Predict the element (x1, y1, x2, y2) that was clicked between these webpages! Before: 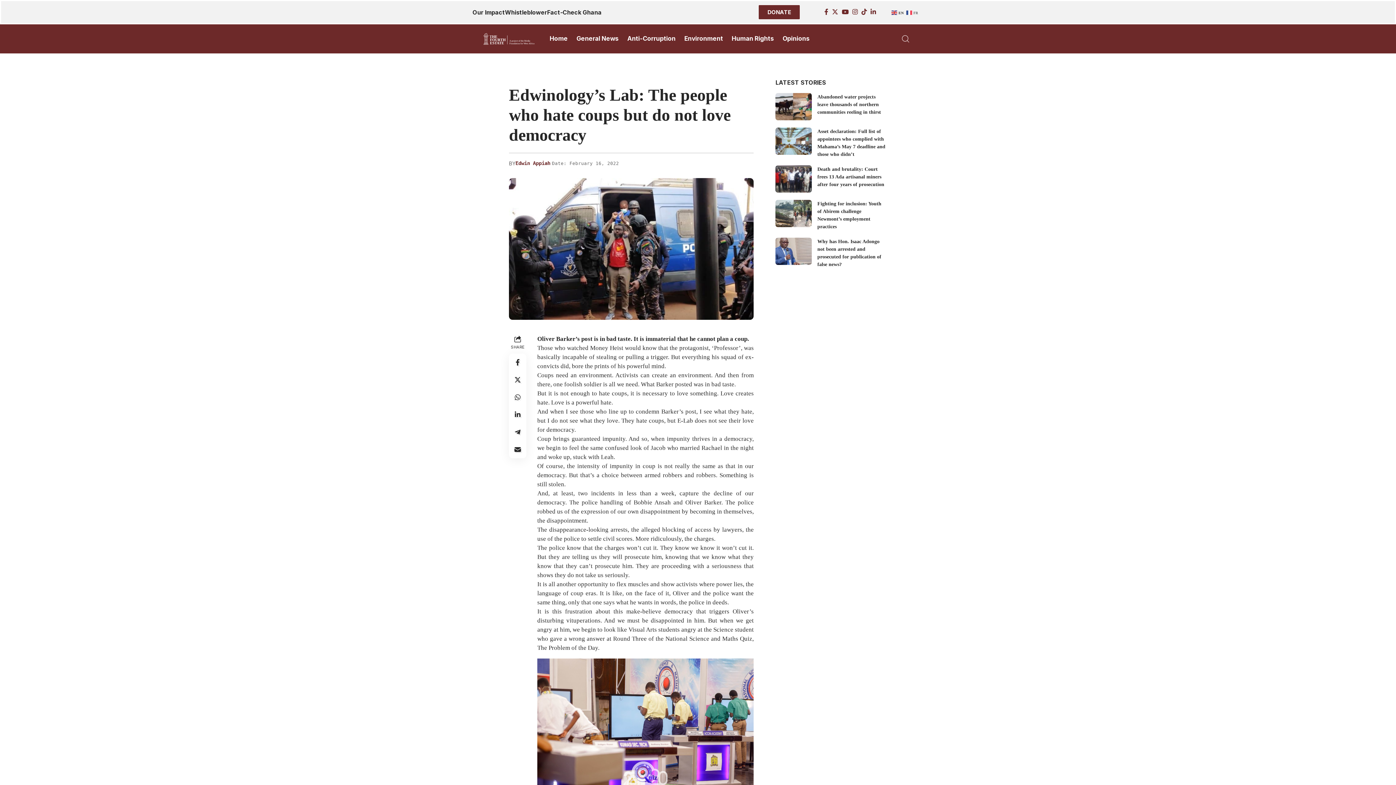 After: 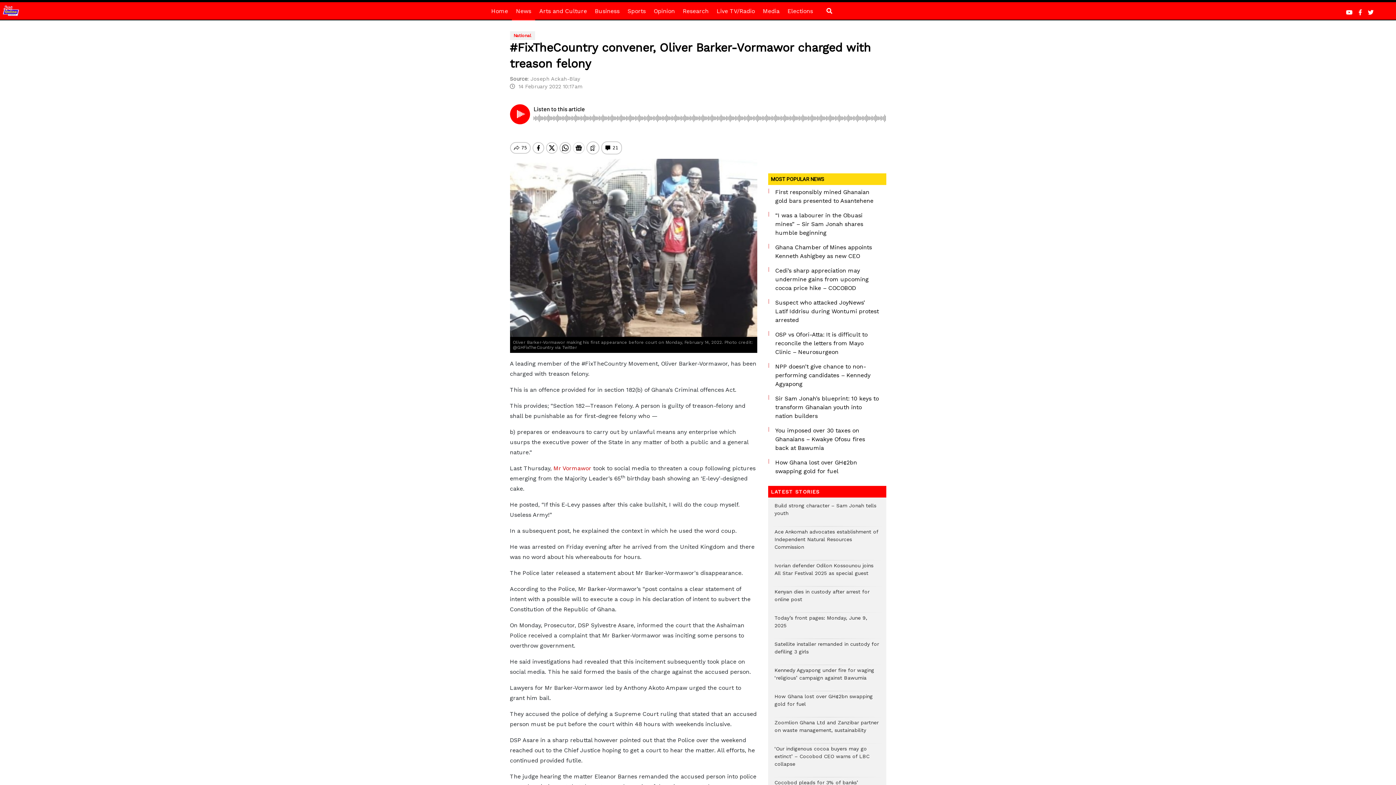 Action: label: Oliver Barker bbox: (537, 335, 575, 342)